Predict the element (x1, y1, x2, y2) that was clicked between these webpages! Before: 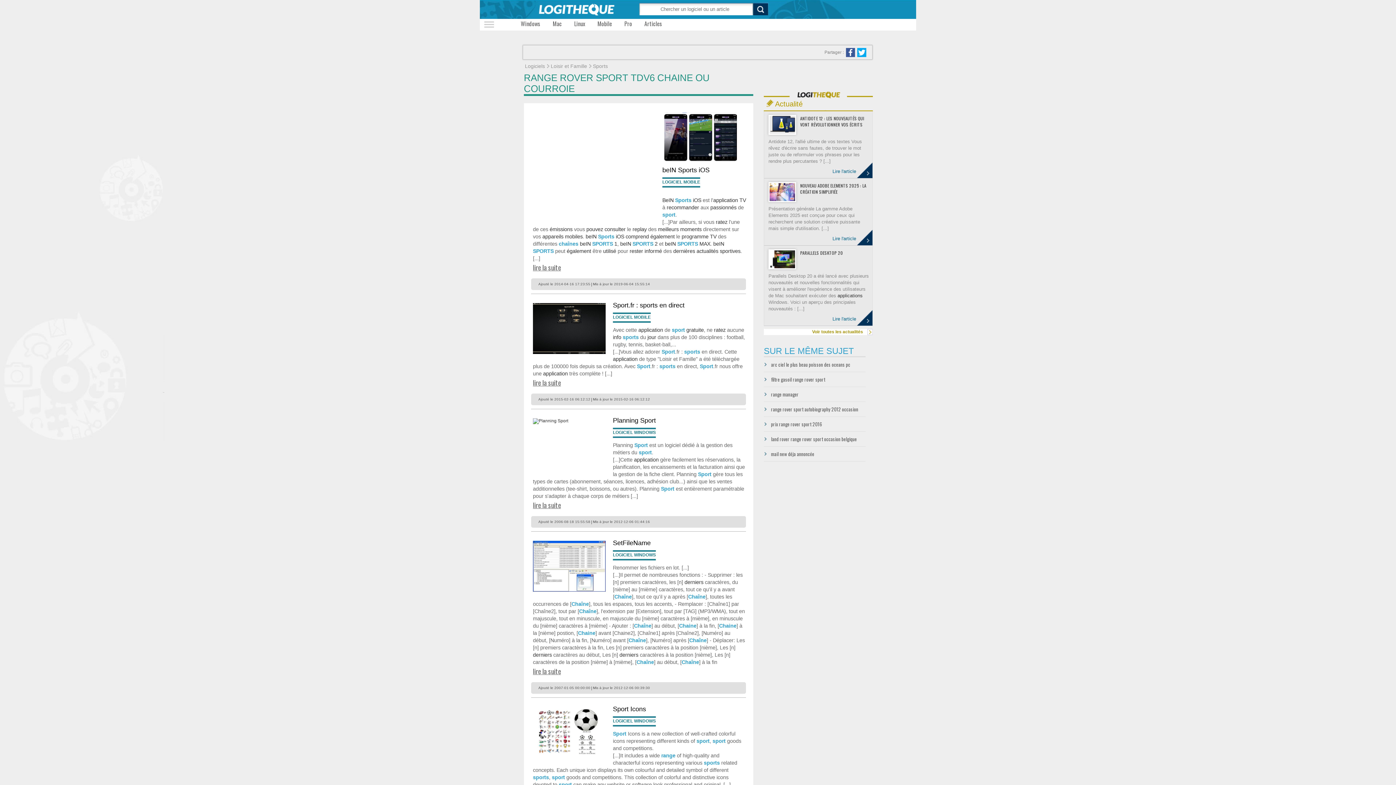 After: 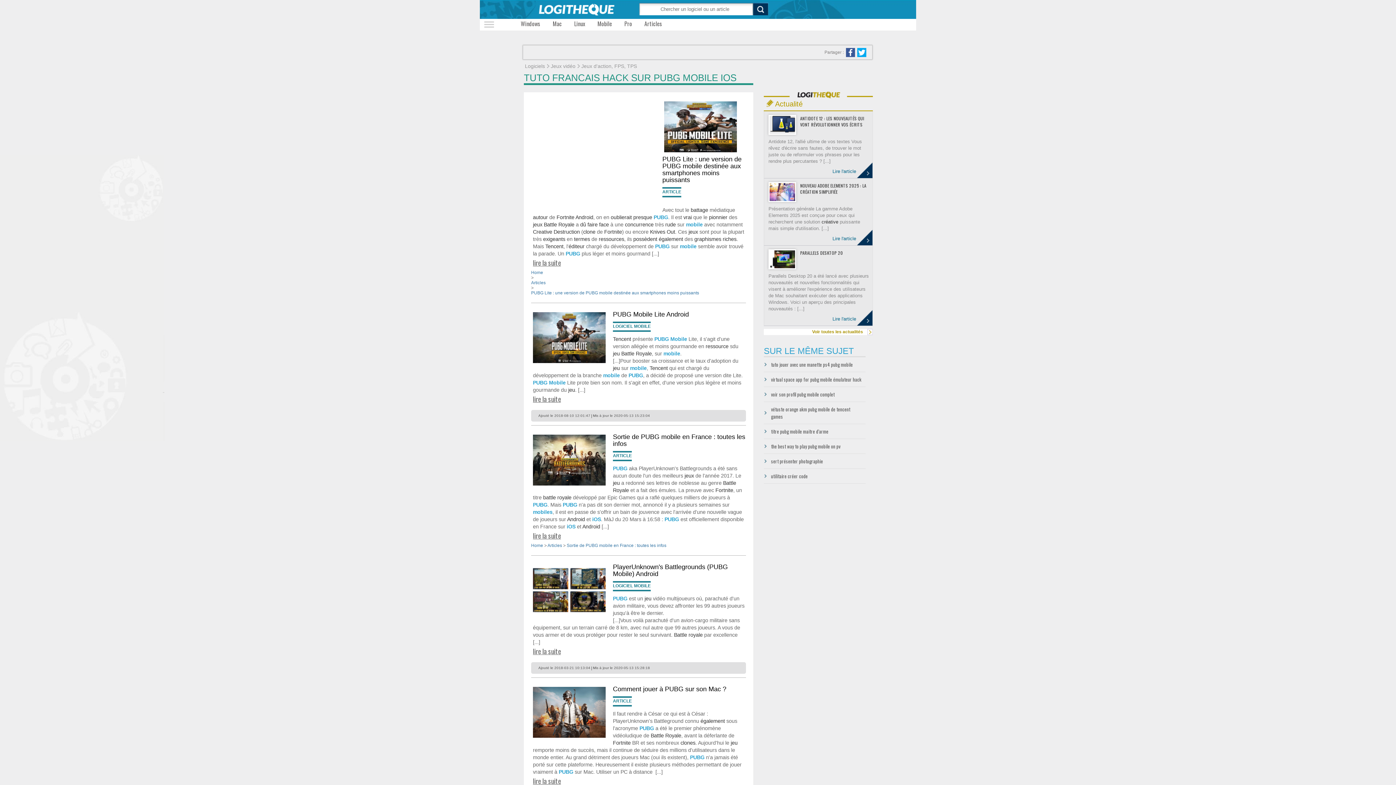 Action: bbox: (616, 233, 624, 239) label: iOS